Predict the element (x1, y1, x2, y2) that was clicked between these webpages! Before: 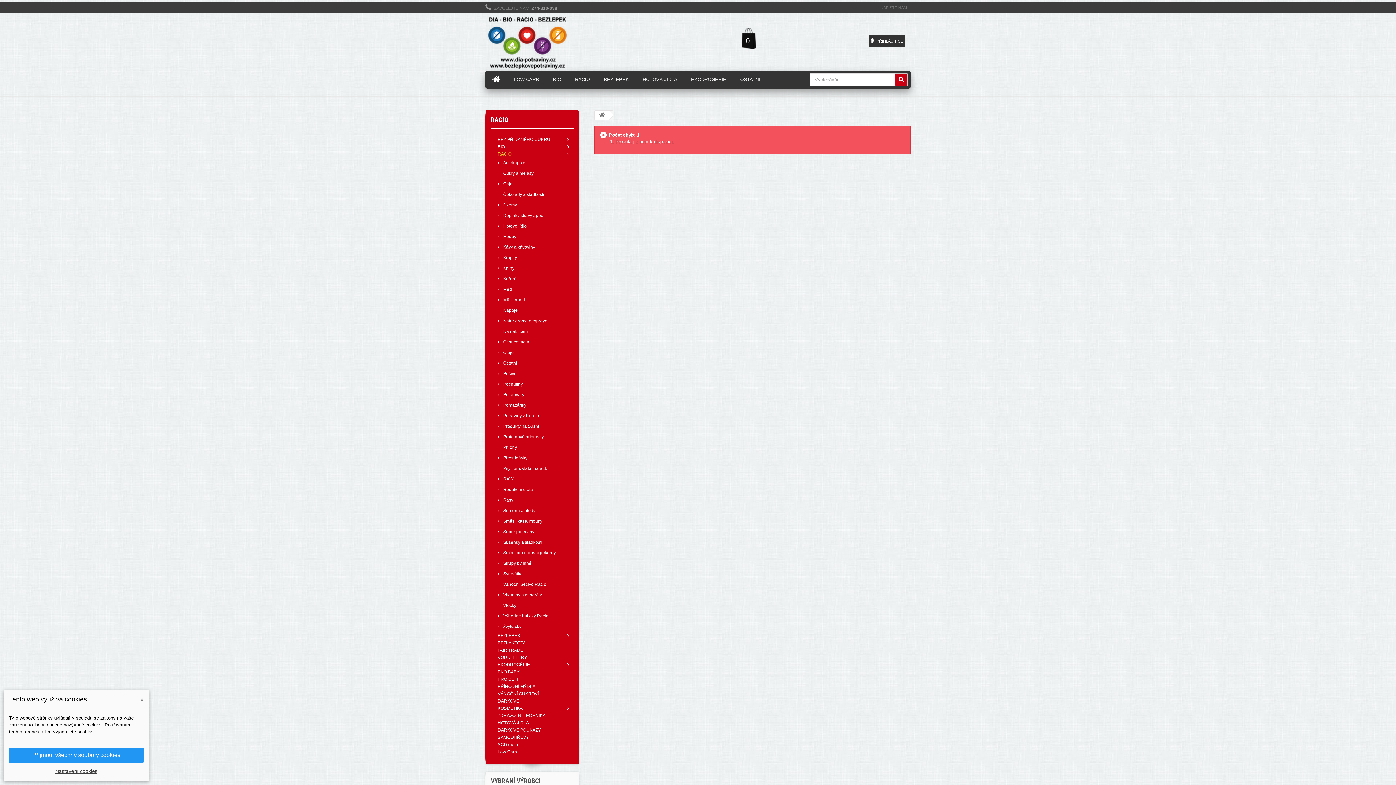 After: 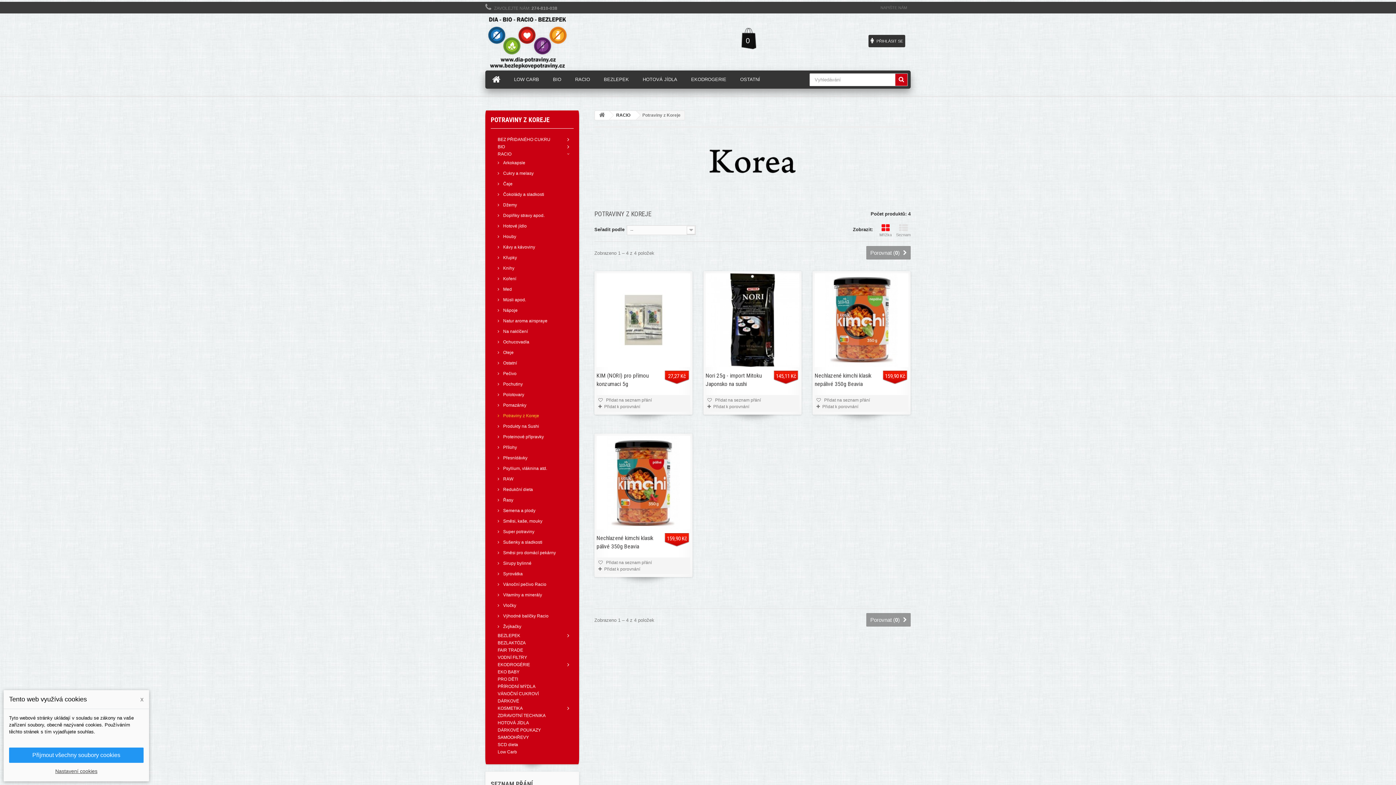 Action: bbox: (490, 410, 573, 421) label:  Potraviny z Koreje